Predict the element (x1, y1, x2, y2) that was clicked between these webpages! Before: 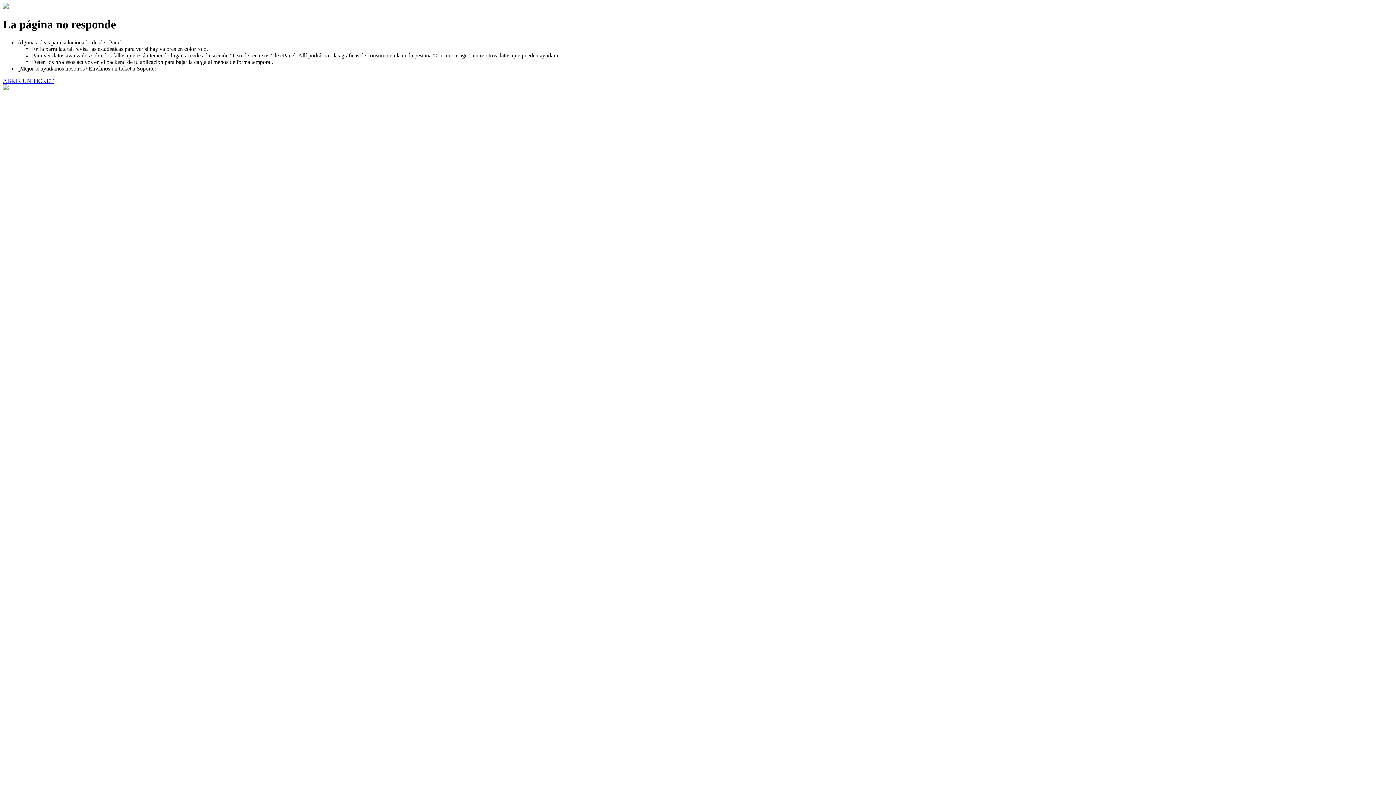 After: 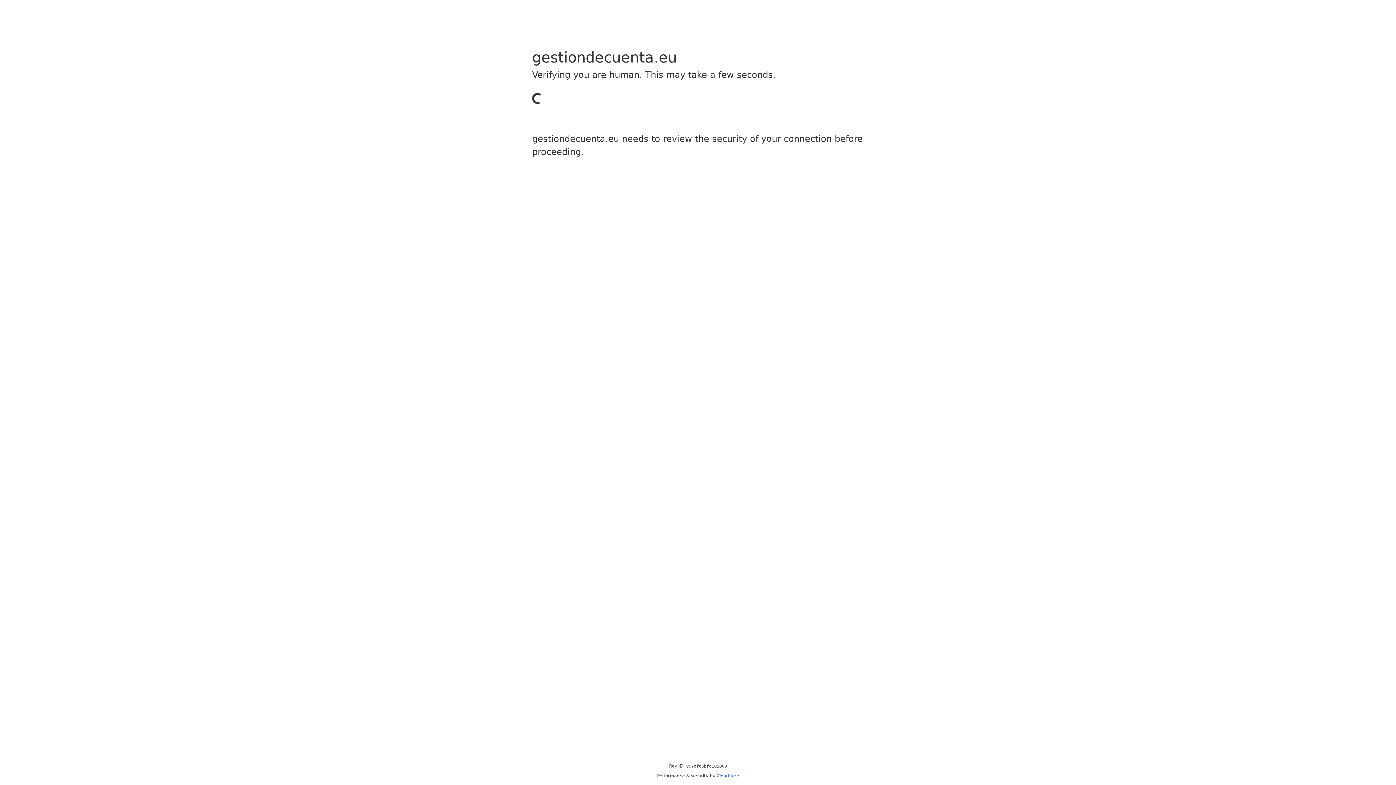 Action: bbox: (2, 77, 53, 83) label: ABRIR UN TICKET